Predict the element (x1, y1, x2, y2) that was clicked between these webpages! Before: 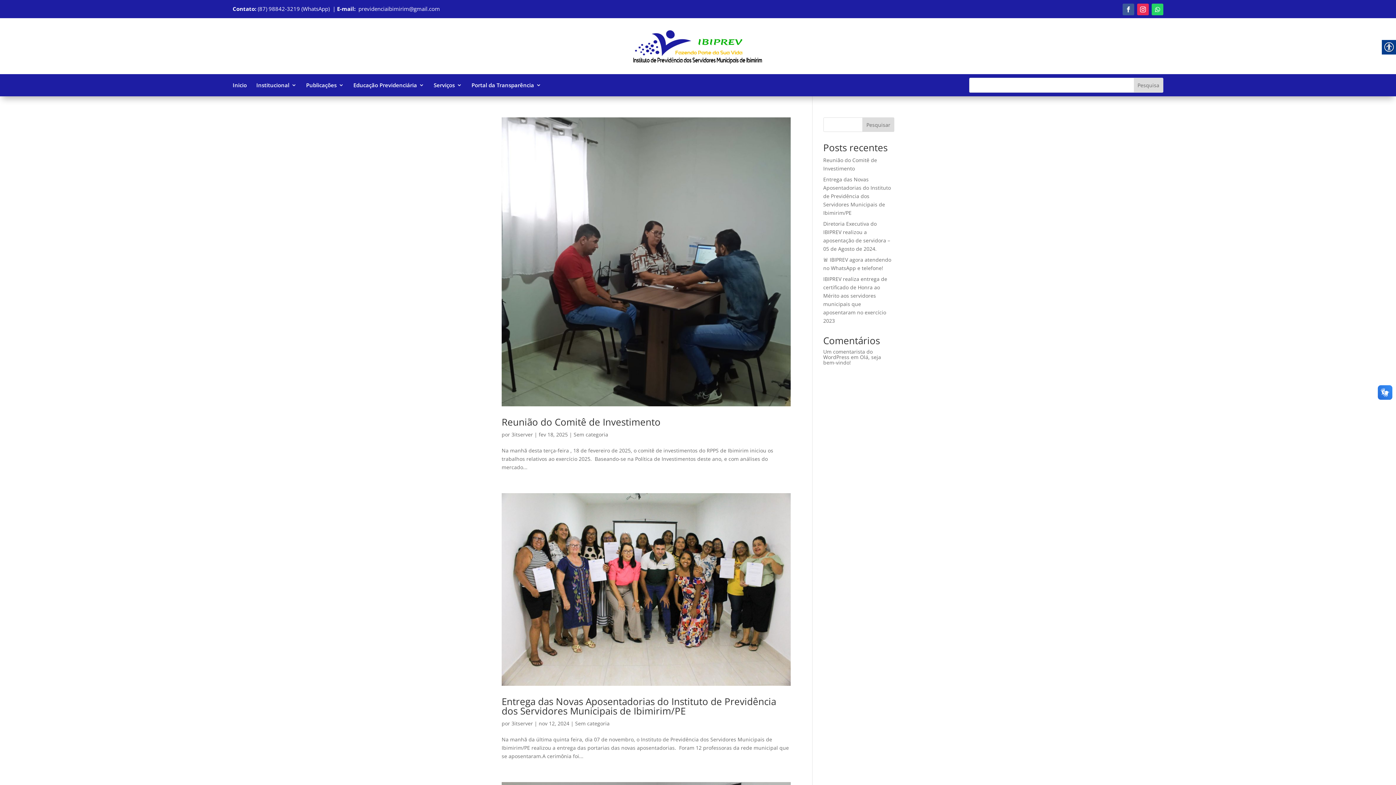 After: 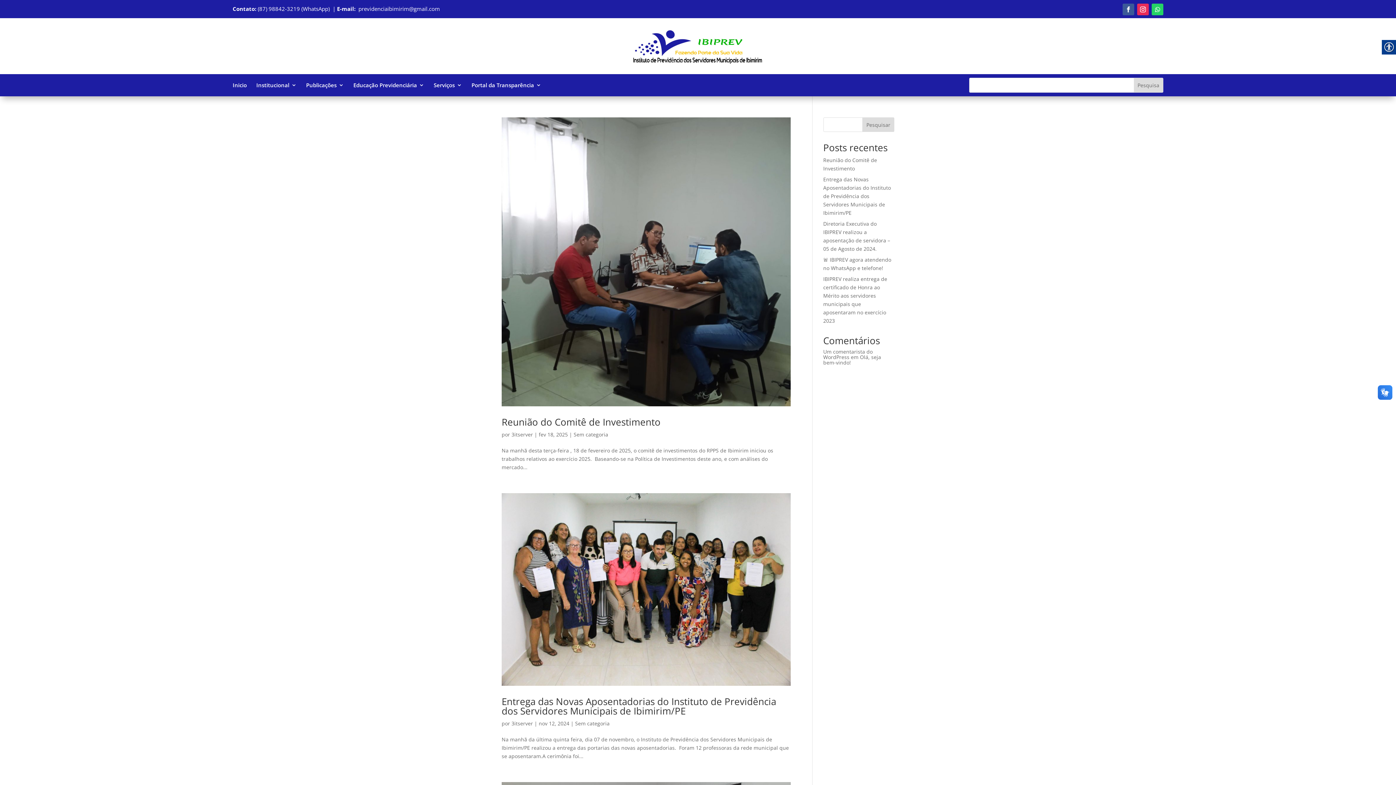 Action: bbox: (511, 431, 533, 438) label: 3itserver